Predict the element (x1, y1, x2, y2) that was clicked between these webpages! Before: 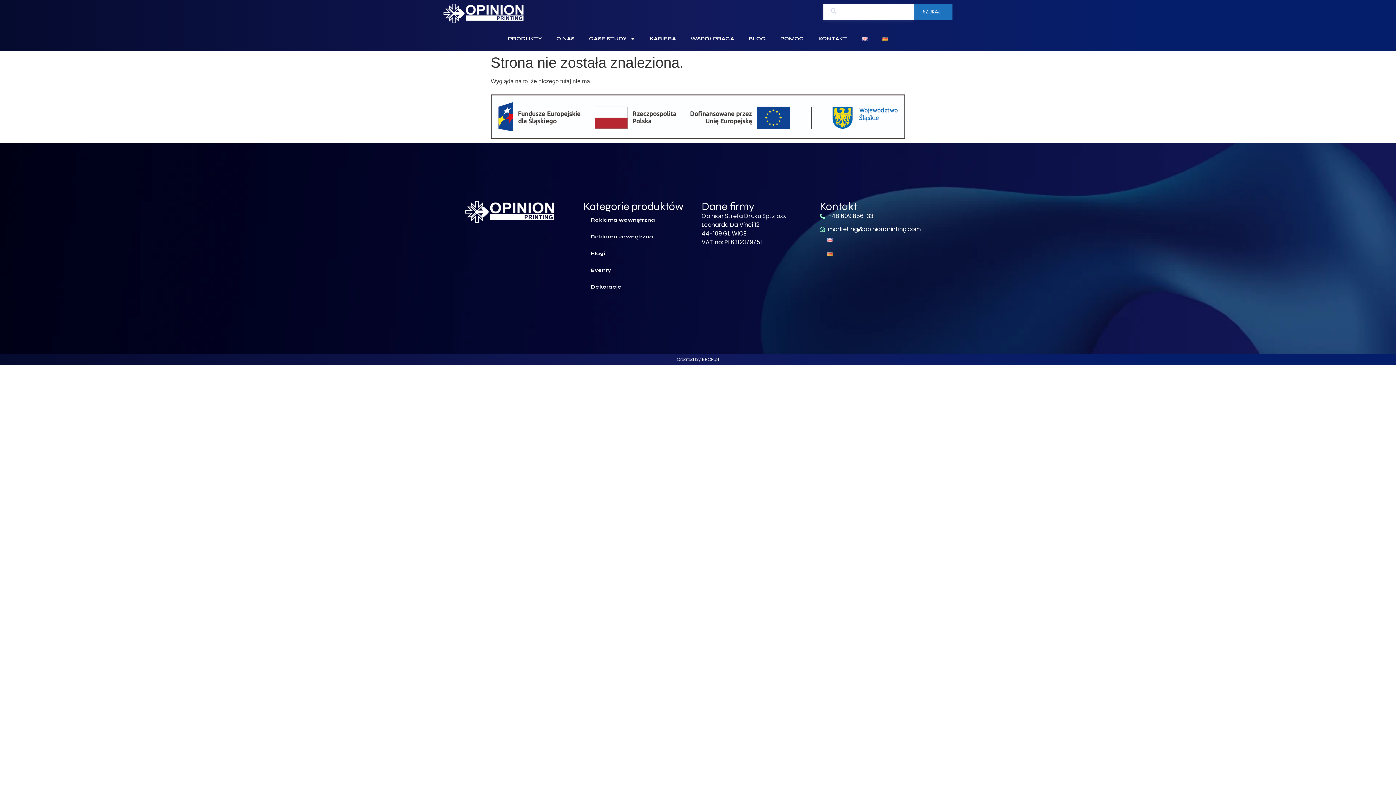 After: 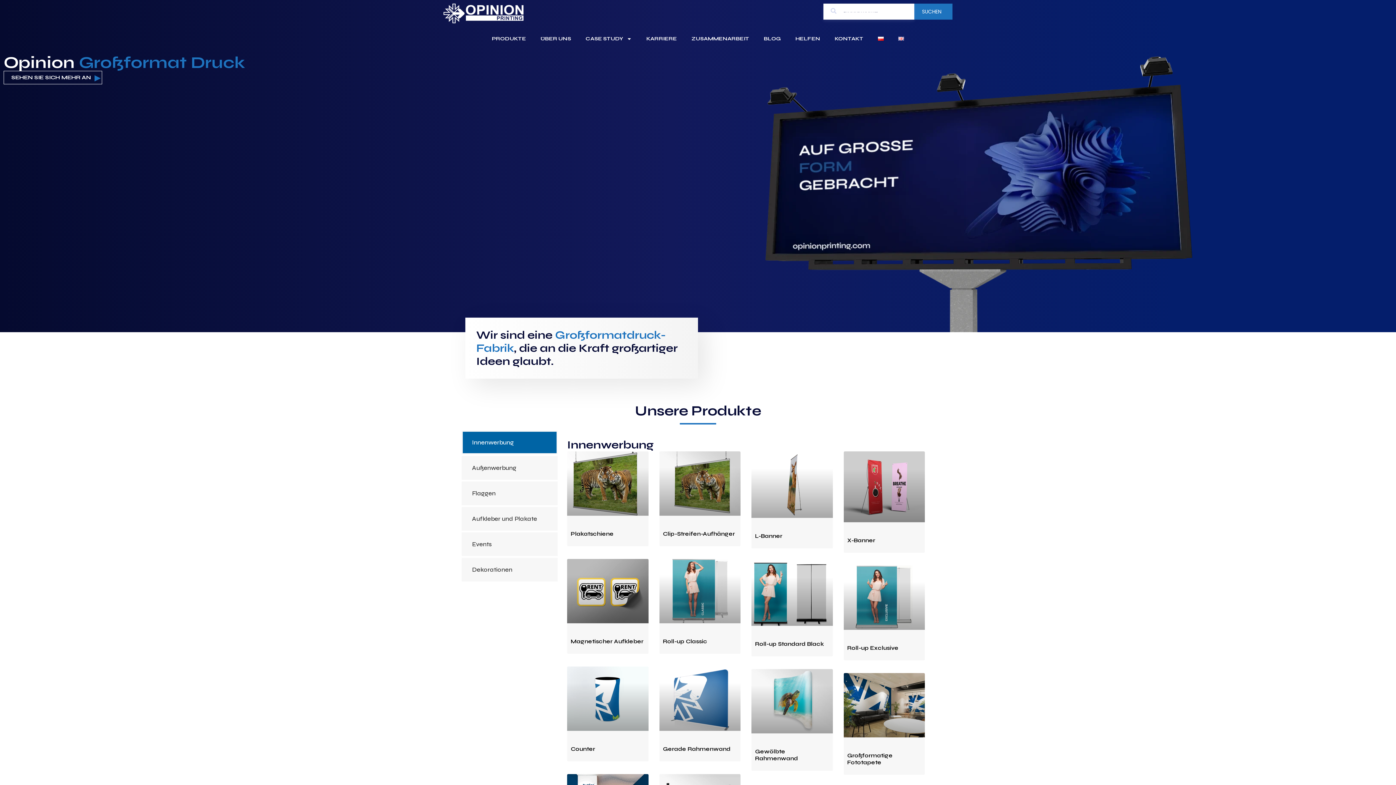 Action: bbox: (875, 32, 895, 45)